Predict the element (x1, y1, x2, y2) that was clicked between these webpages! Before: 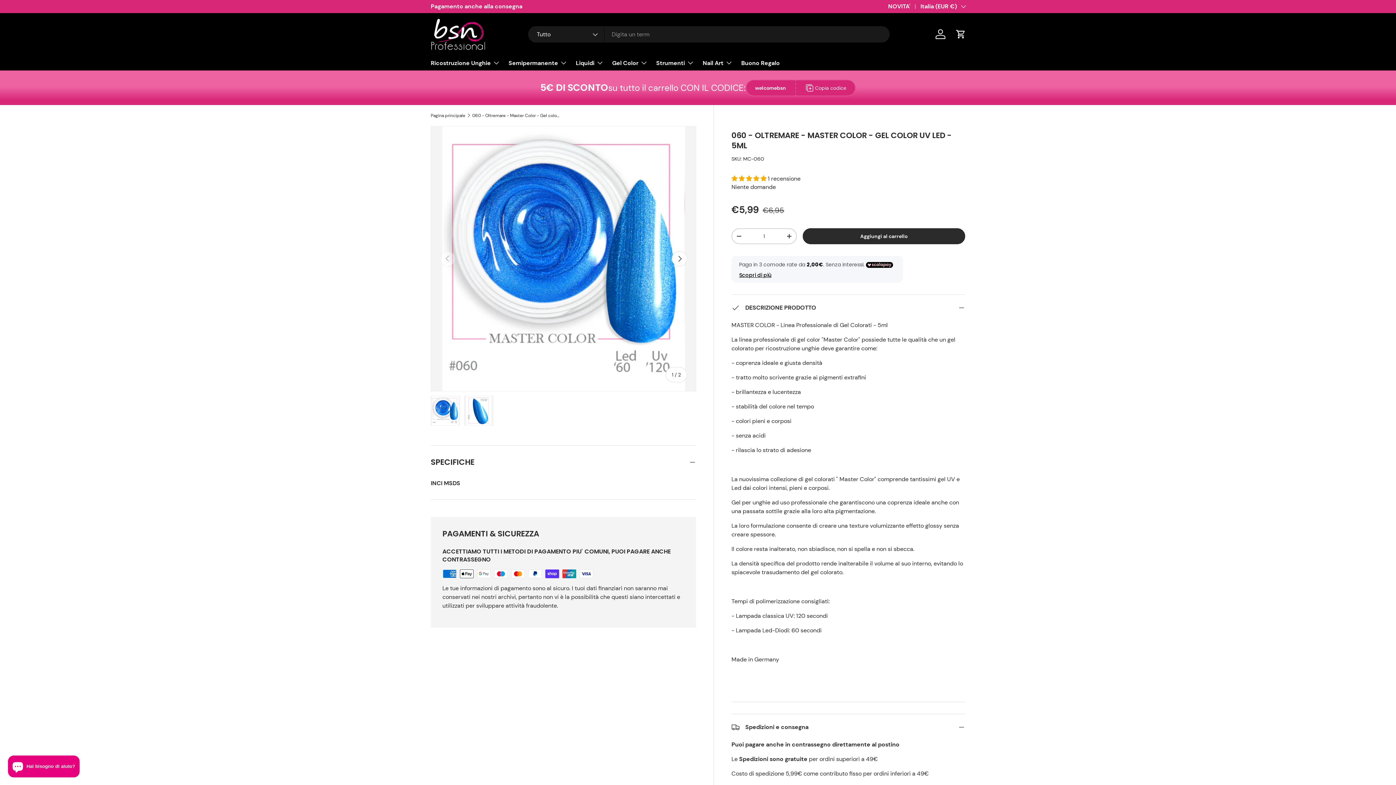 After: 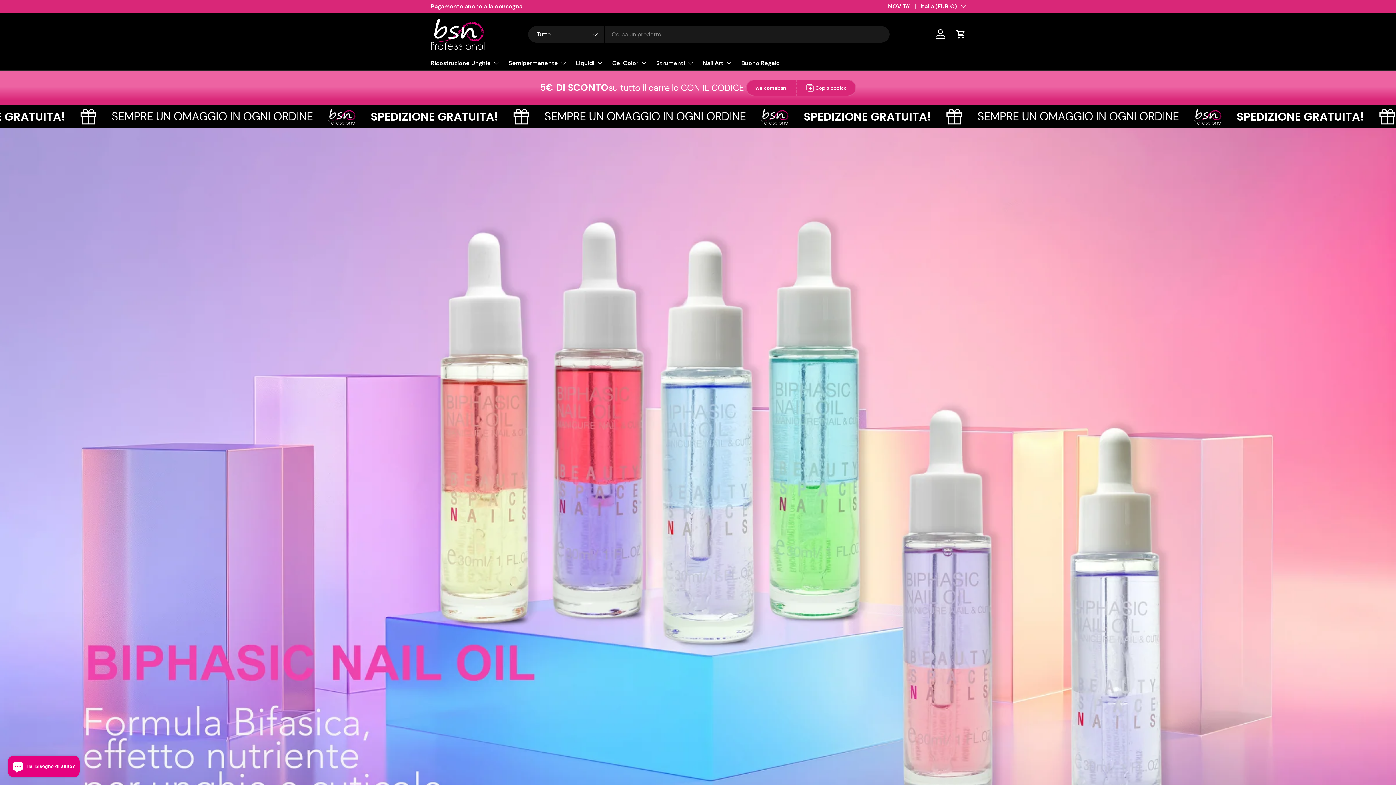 Action: bbox: (430, 18, 485, 49)